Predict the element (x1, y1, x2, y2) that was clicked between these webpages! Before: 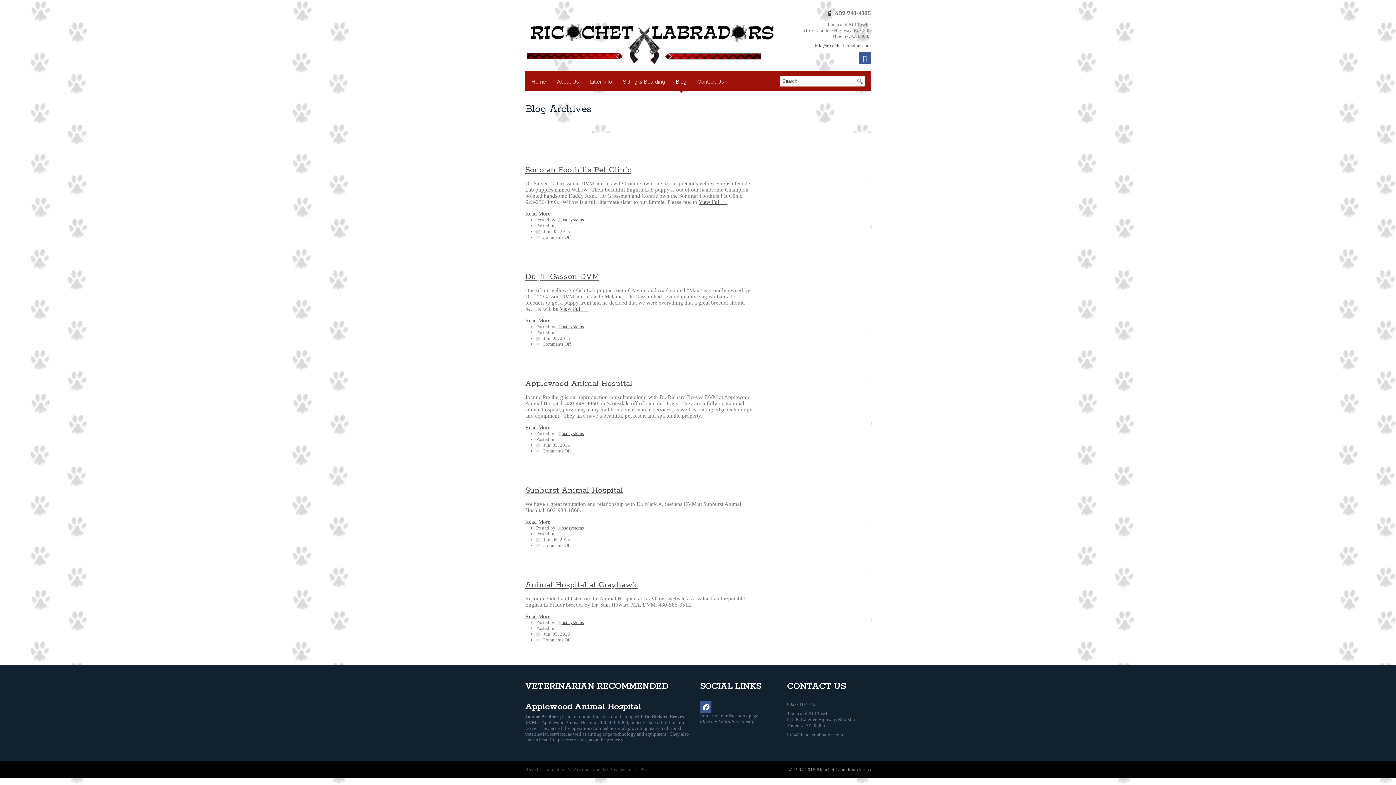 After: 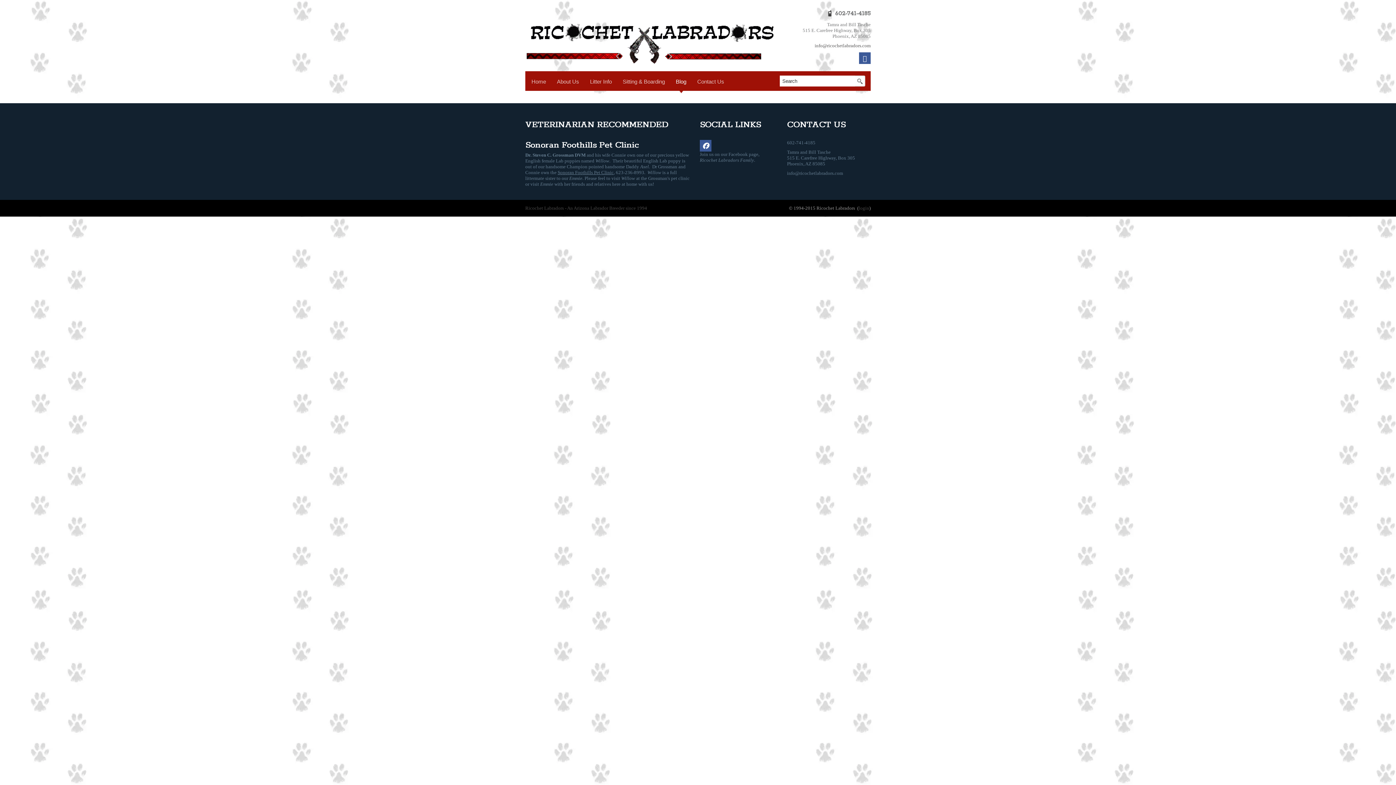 Action: label: bsdsystems bbox: (561, 430, 584, 436)